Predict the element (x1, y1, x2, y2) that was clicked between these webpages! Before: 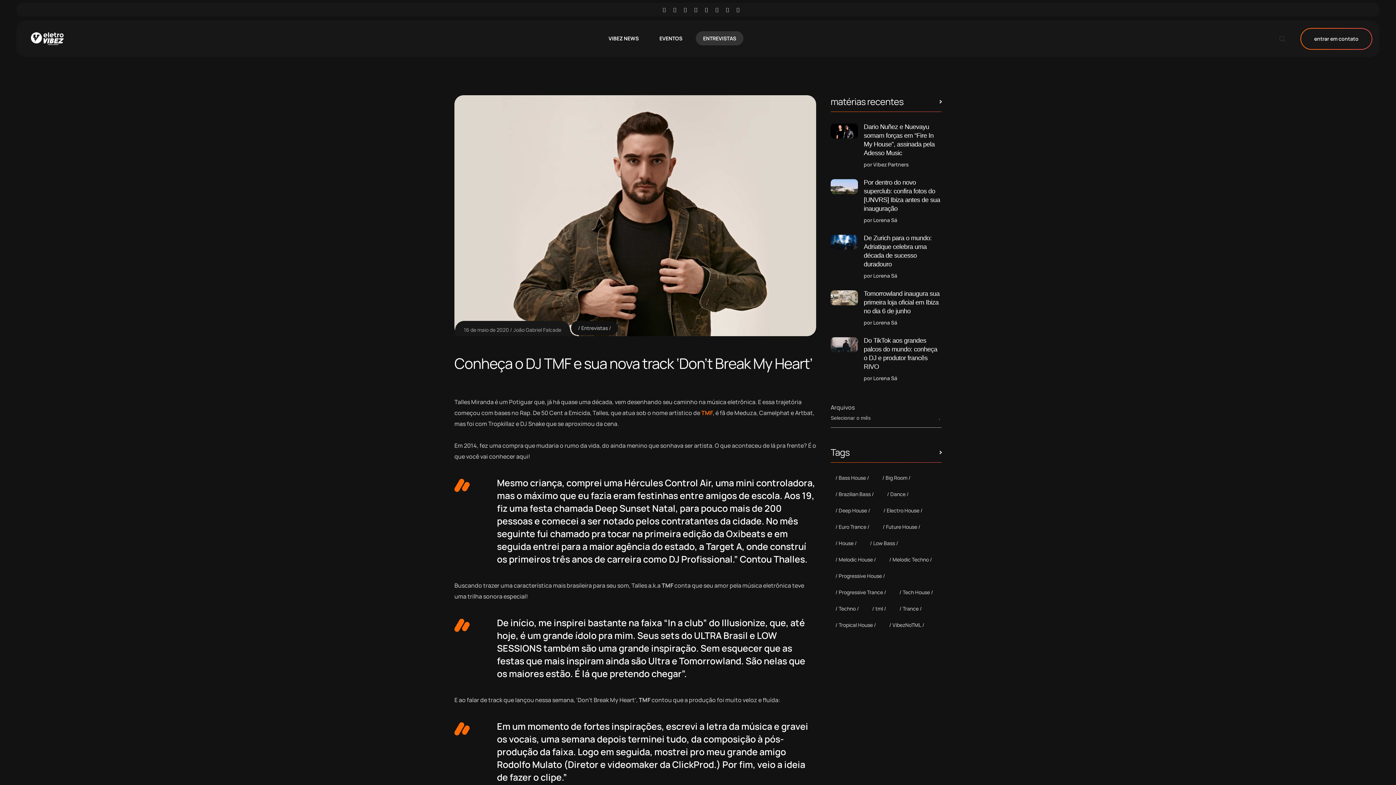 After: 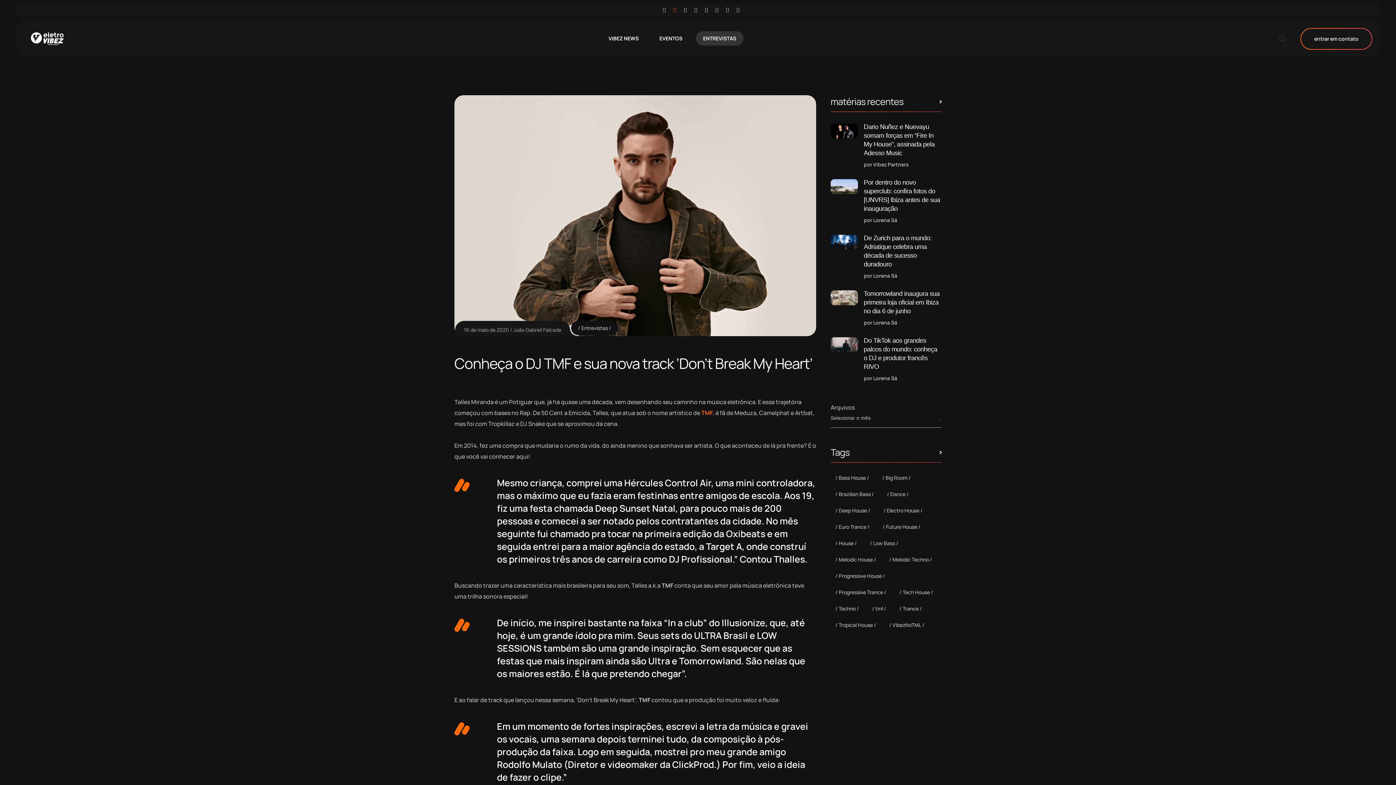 Action: bbox: (673, 7, 676, 12)